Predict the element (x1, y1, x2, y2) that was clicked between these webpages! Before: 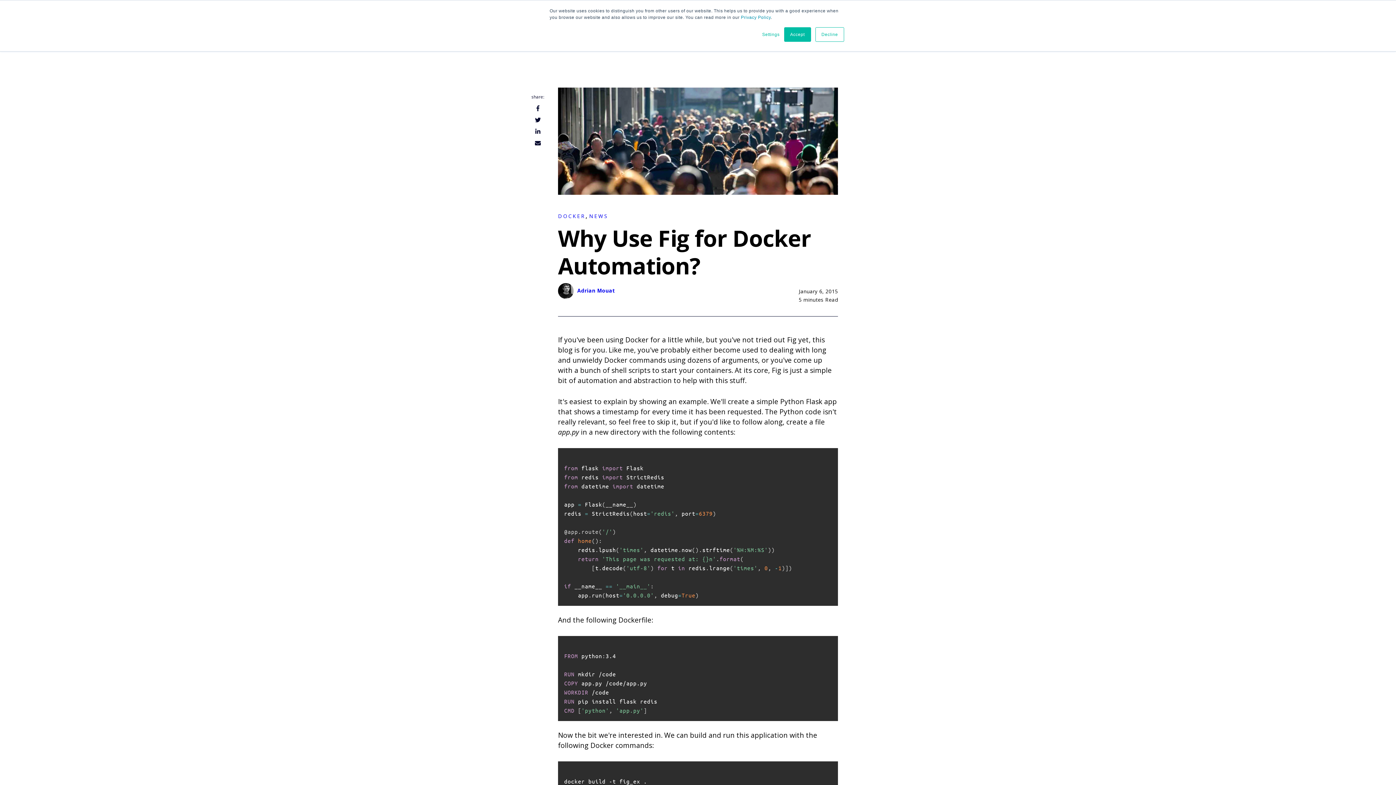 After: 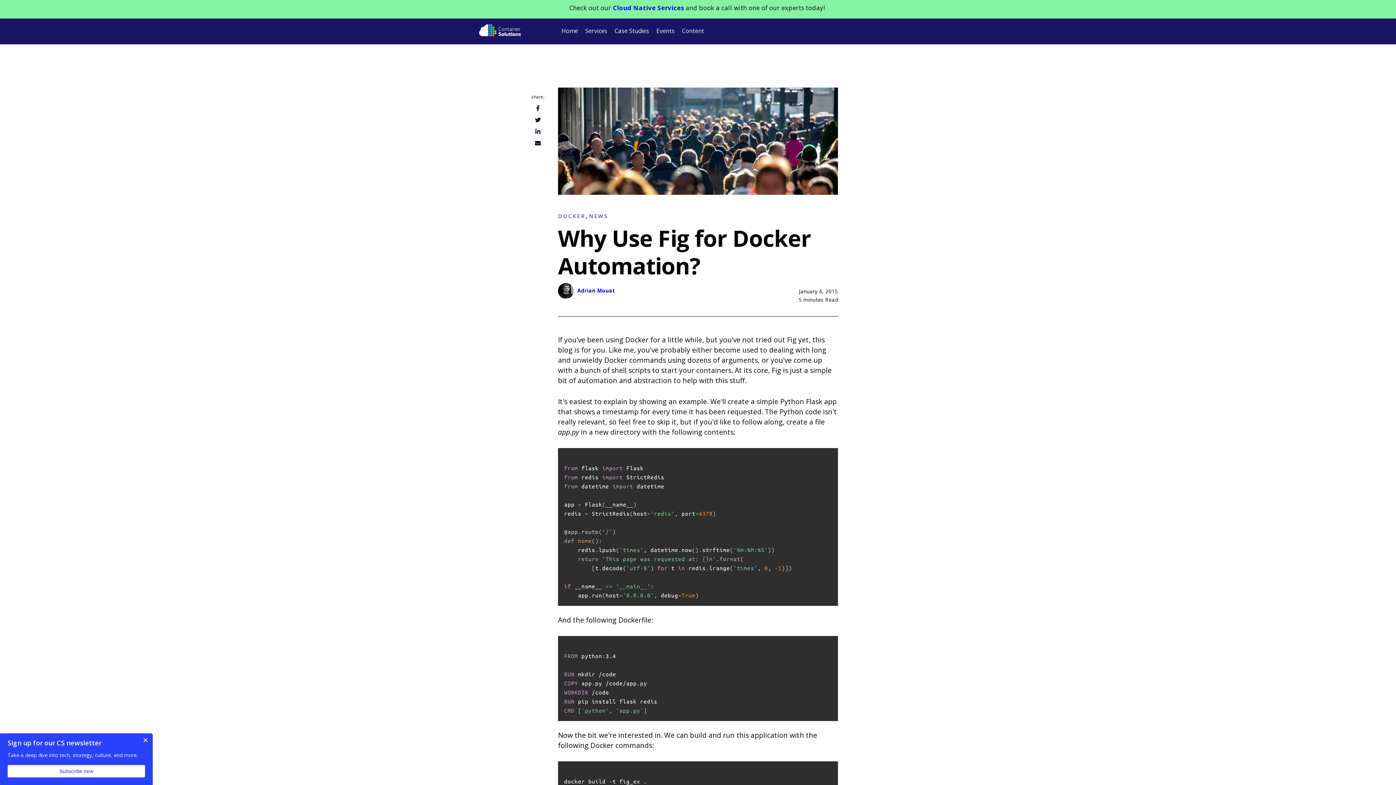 Action: label: Decline bbox: (815, 27, 844, 41)